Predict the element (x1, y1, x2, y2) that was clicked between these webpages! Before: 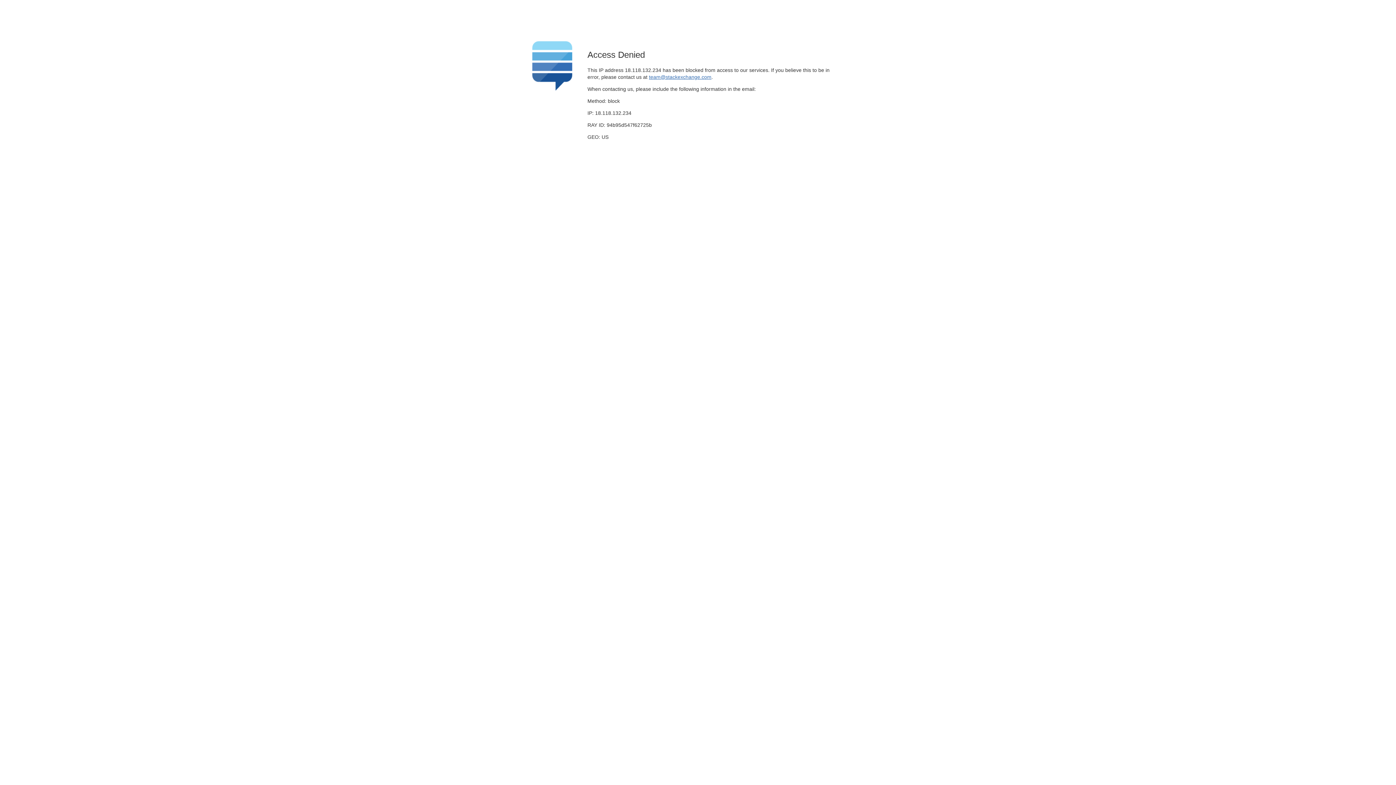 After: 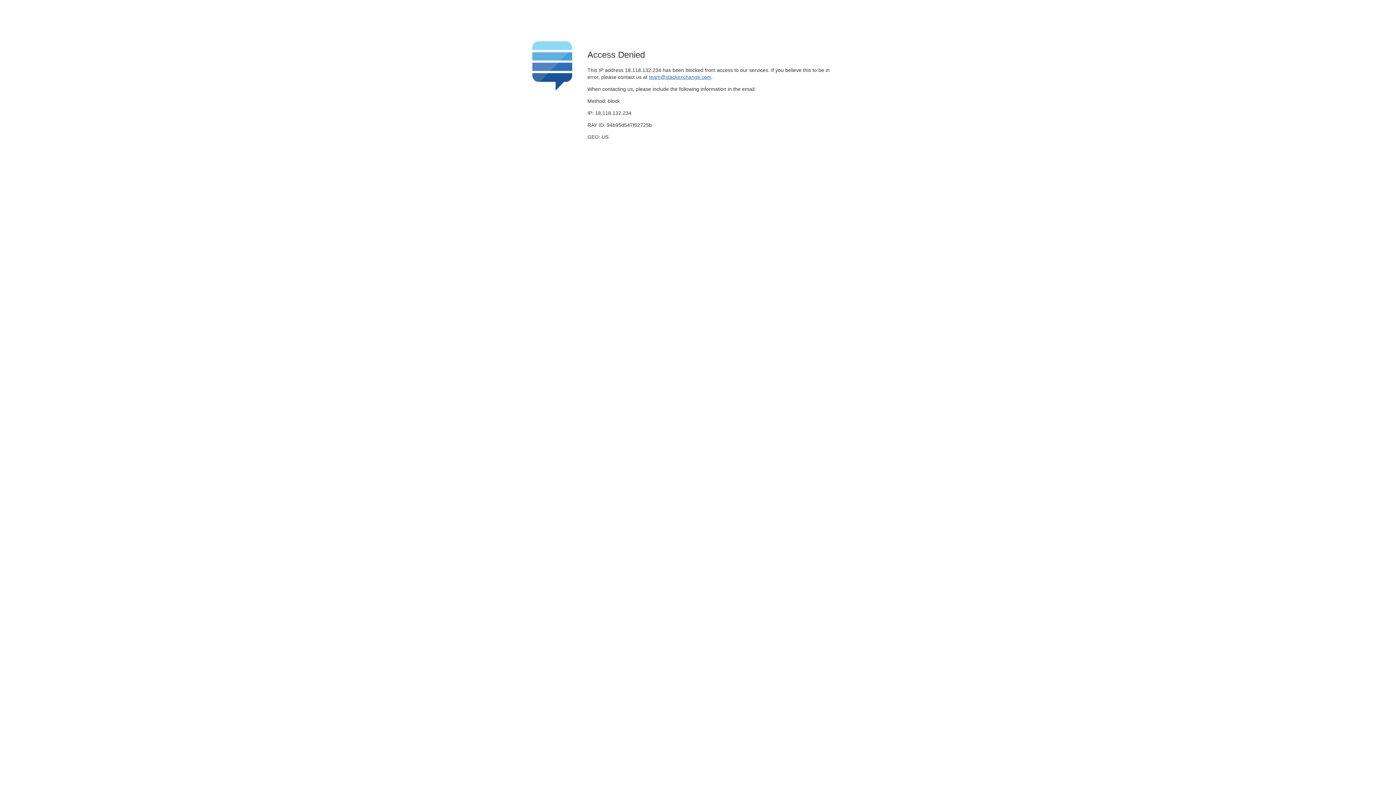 Action: label: team@stackexchange.com bbox: (649, 74, 711, 79)